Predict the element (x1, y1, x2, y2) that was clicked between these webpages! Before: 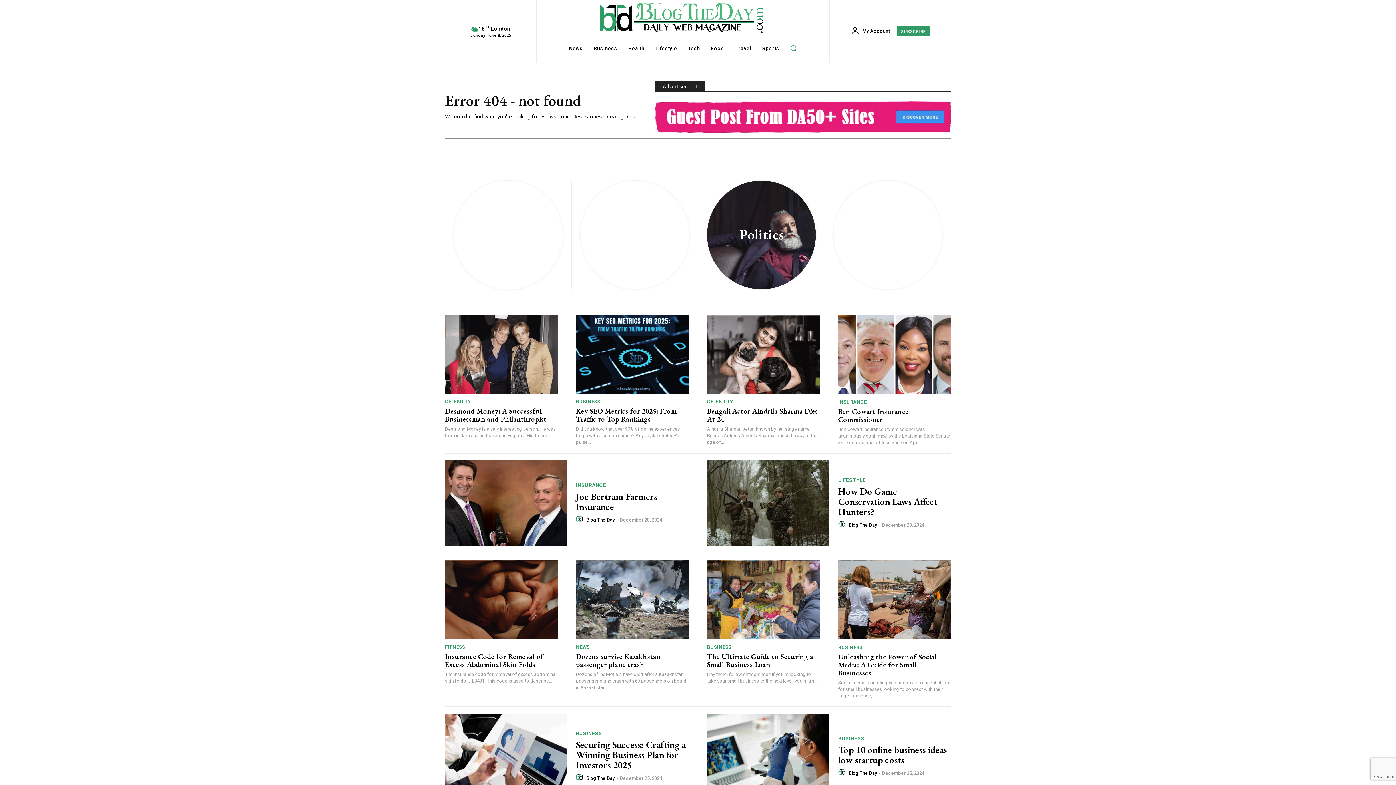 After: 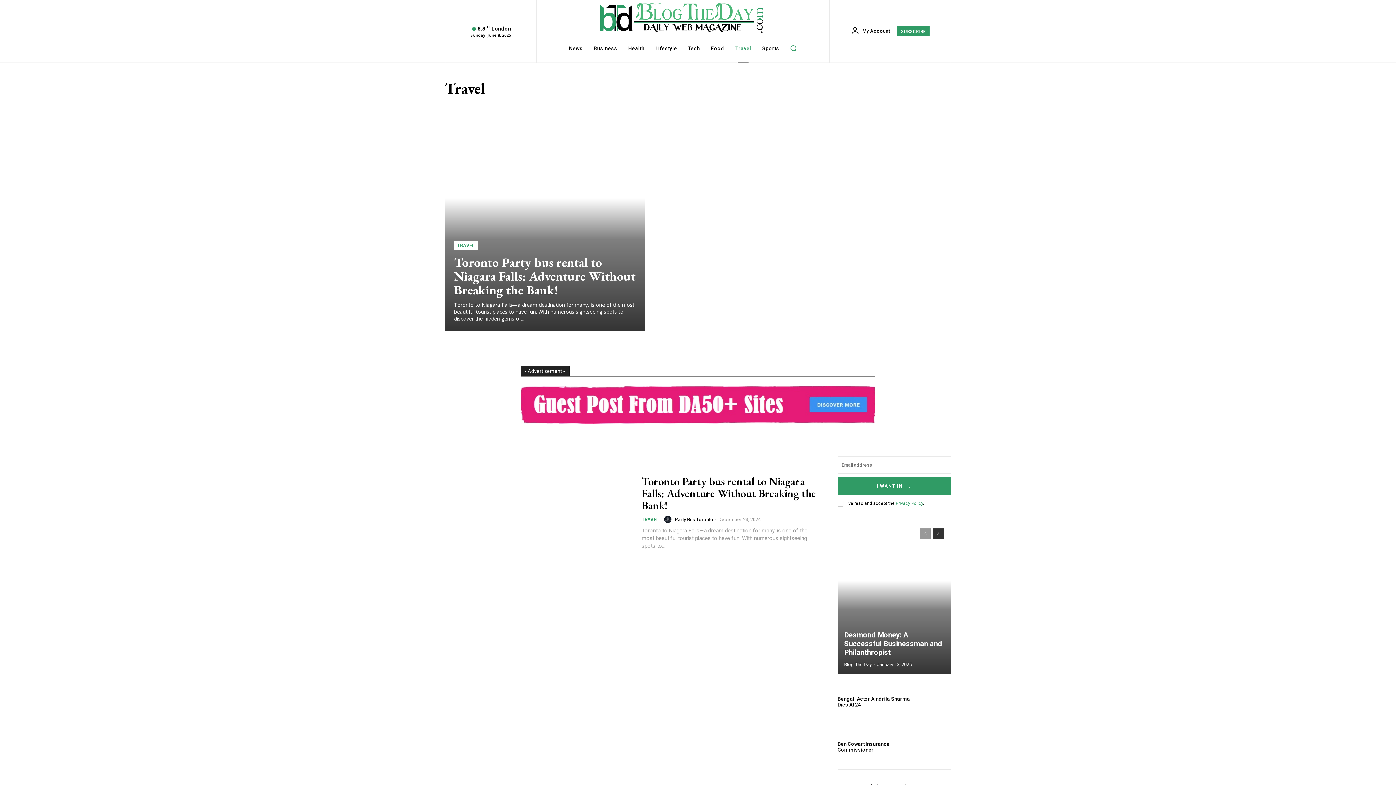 Action: label: Travel bbox: (731, 33, 755, 62)